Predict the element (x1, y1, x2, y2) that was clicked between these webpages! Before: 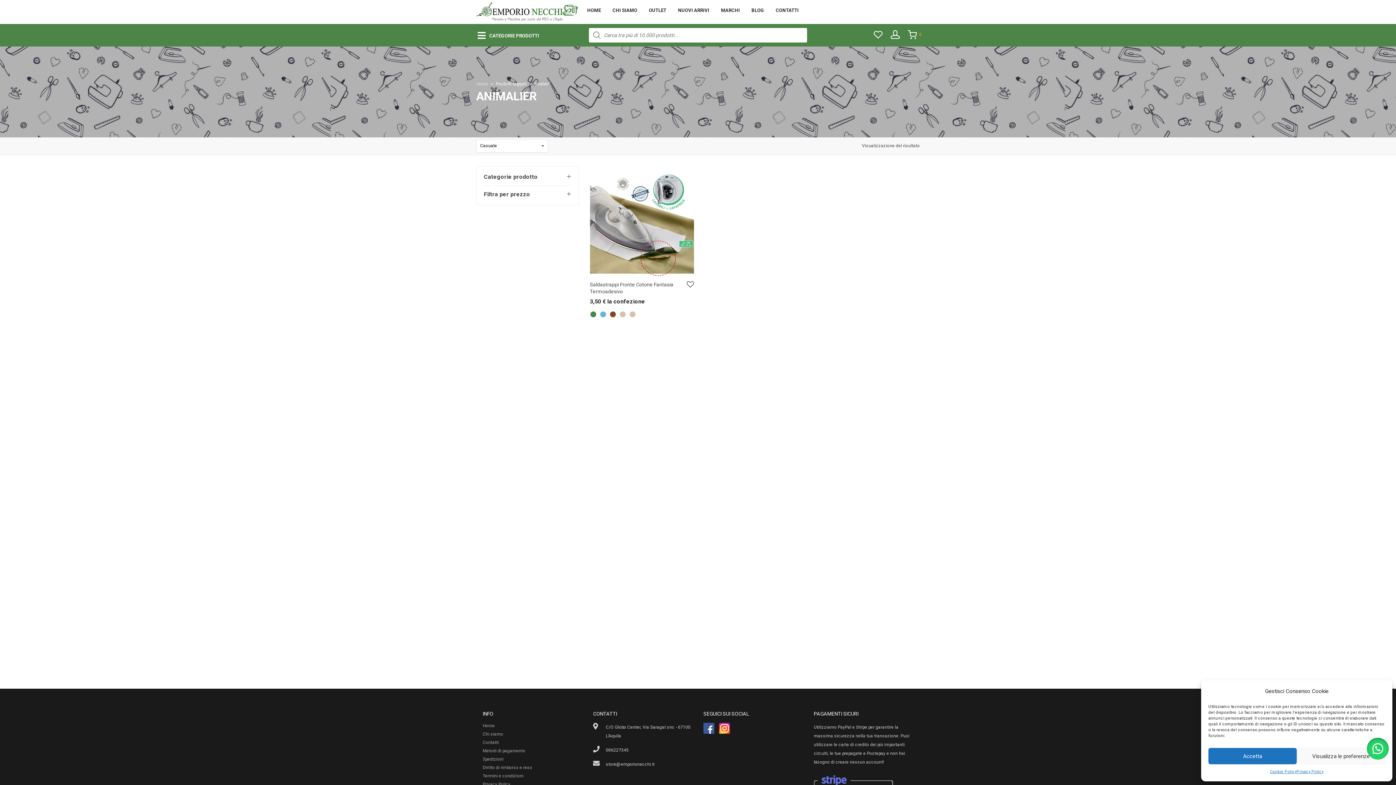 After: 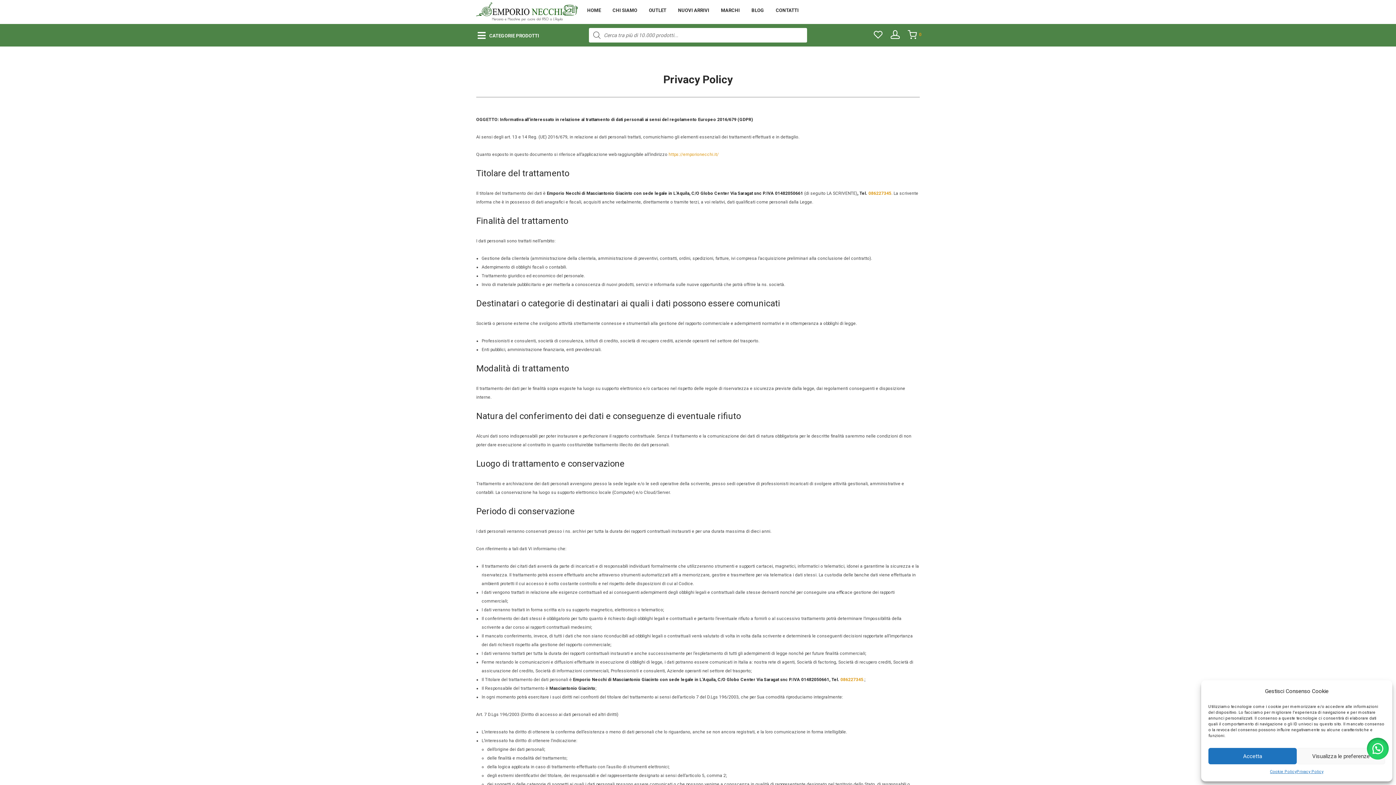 Action: bbox: (1296, 768, 1323, 776) label: Privacy Policy